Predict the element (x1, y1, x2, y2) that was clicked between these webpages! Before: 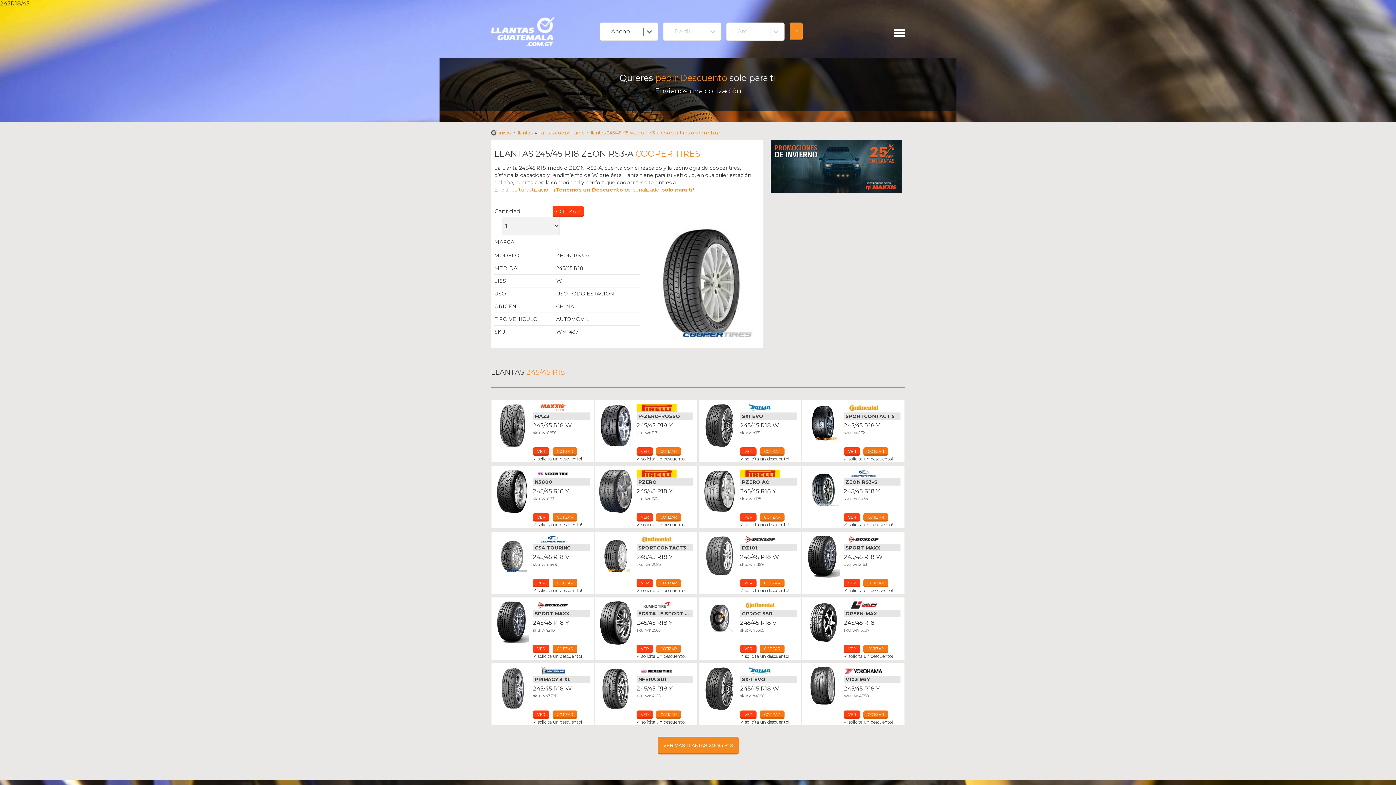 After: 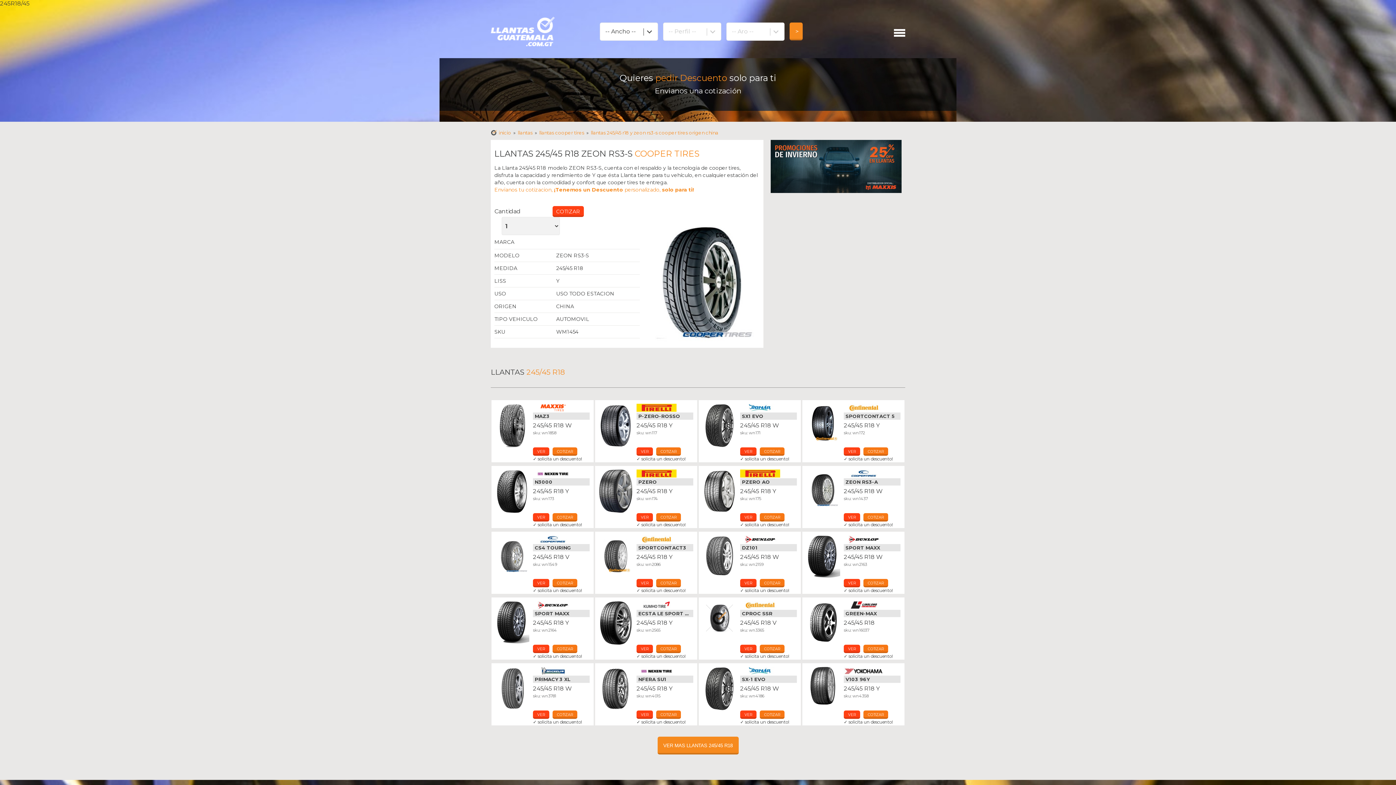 Action: bbox: (844, 513, 860, 521) label: VER